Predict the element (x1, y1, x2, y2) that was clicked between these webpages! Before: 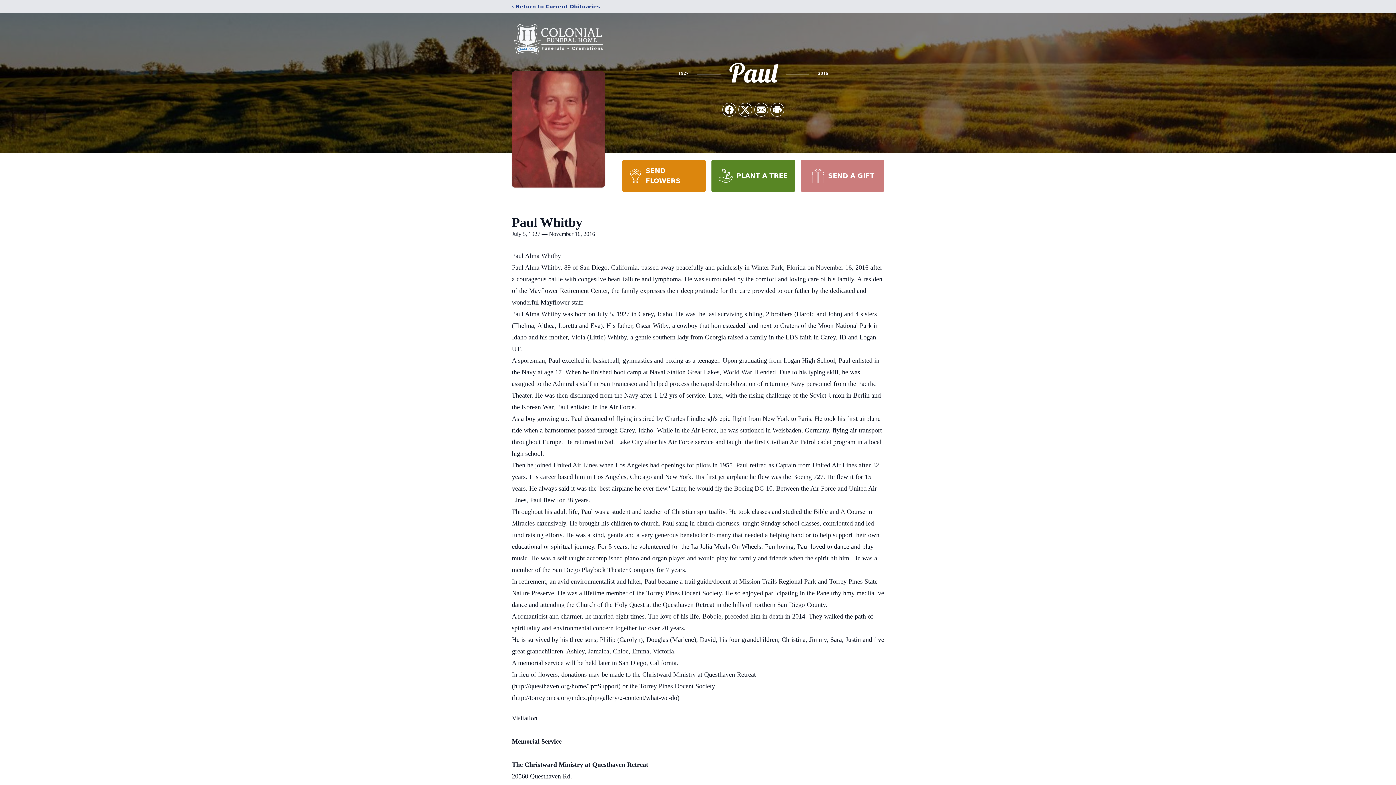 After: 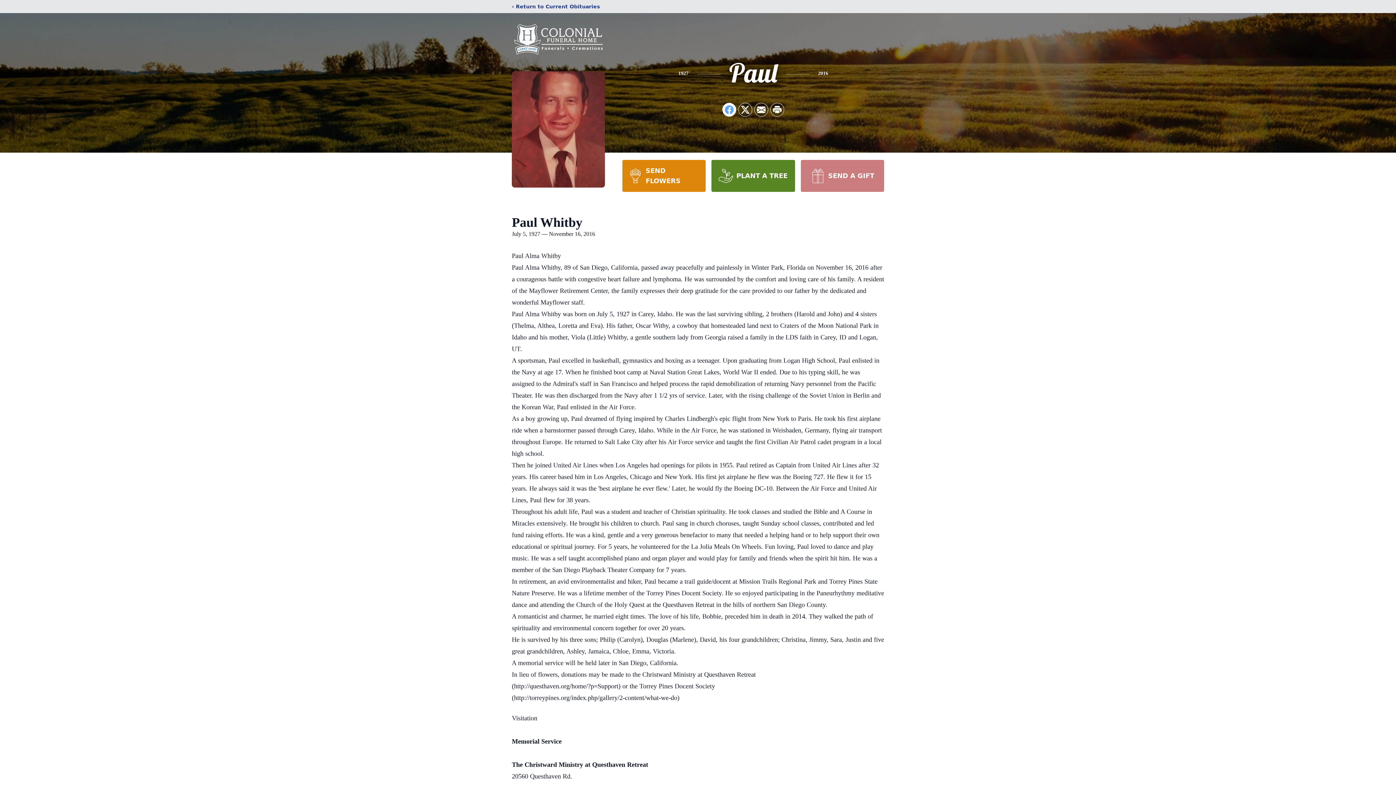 Action: label: Share on Facebook bbox: (722, 103, 736, 116)